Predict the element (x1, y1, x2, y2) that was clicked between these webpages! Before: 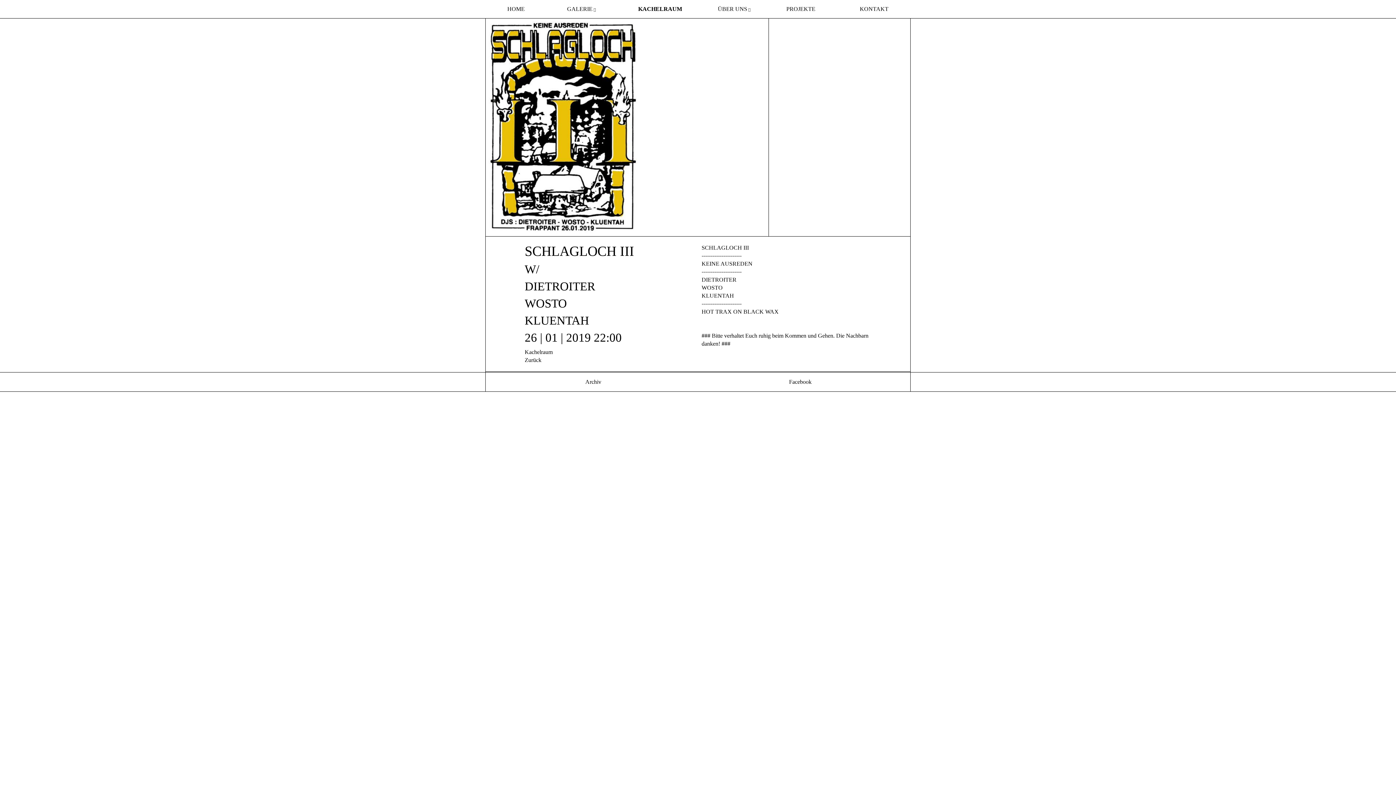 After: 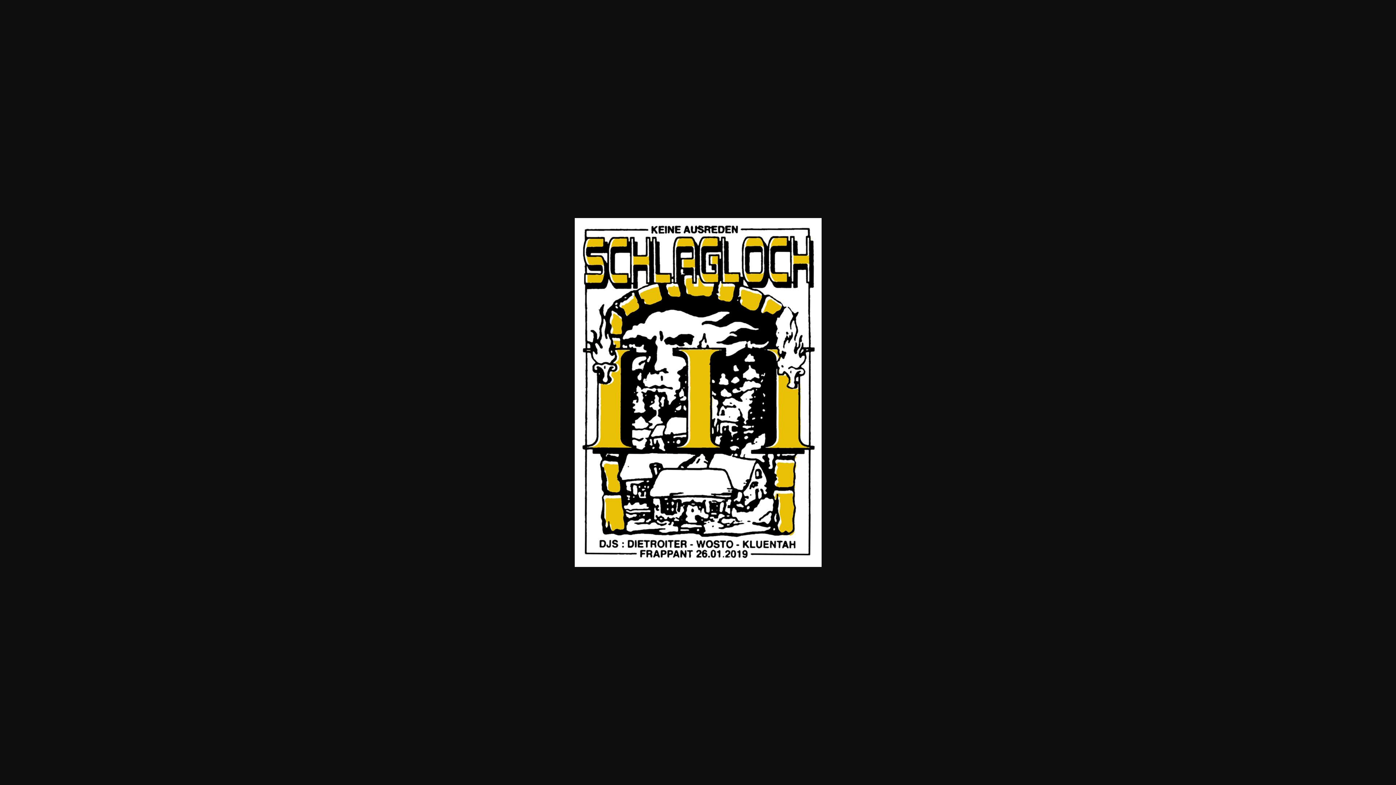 Action: bbox: (485, 123, 640, 129)